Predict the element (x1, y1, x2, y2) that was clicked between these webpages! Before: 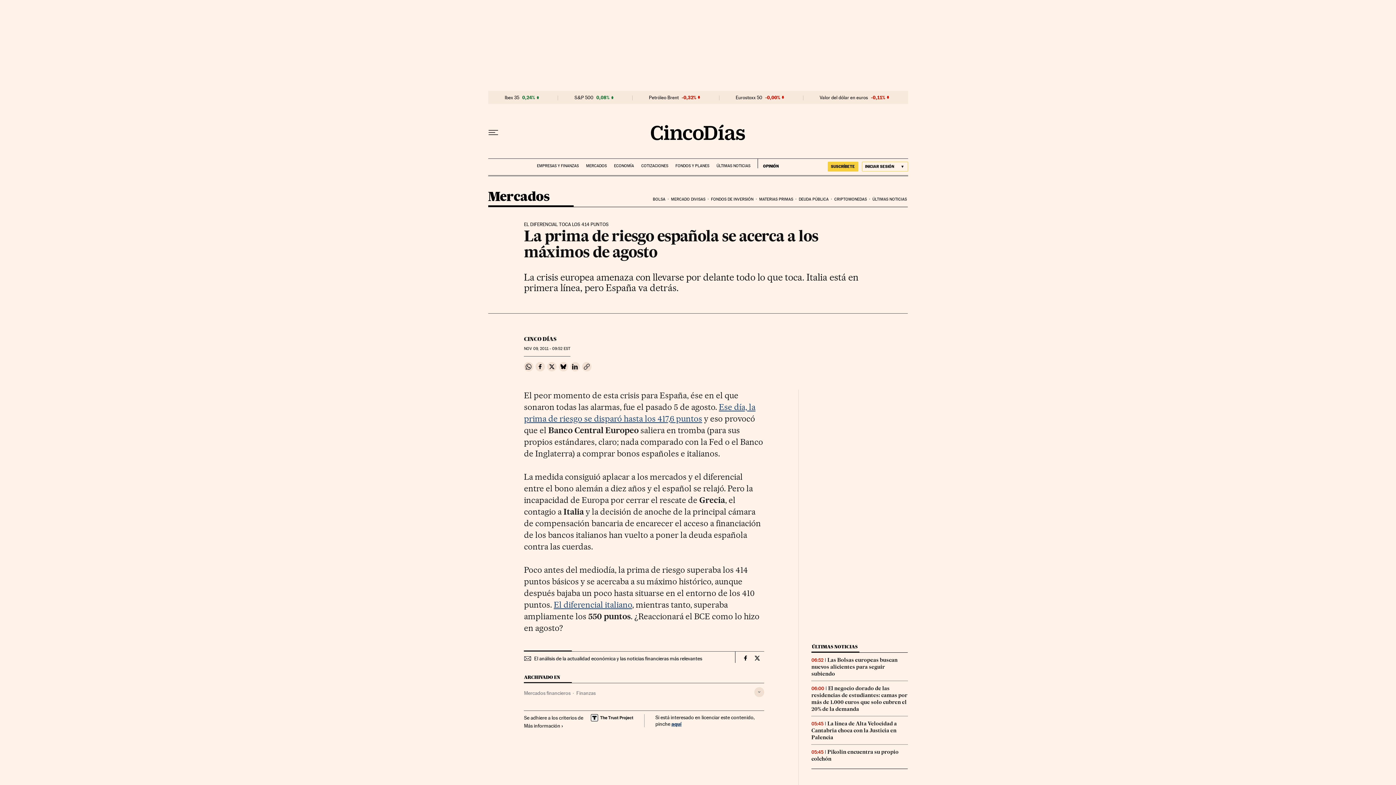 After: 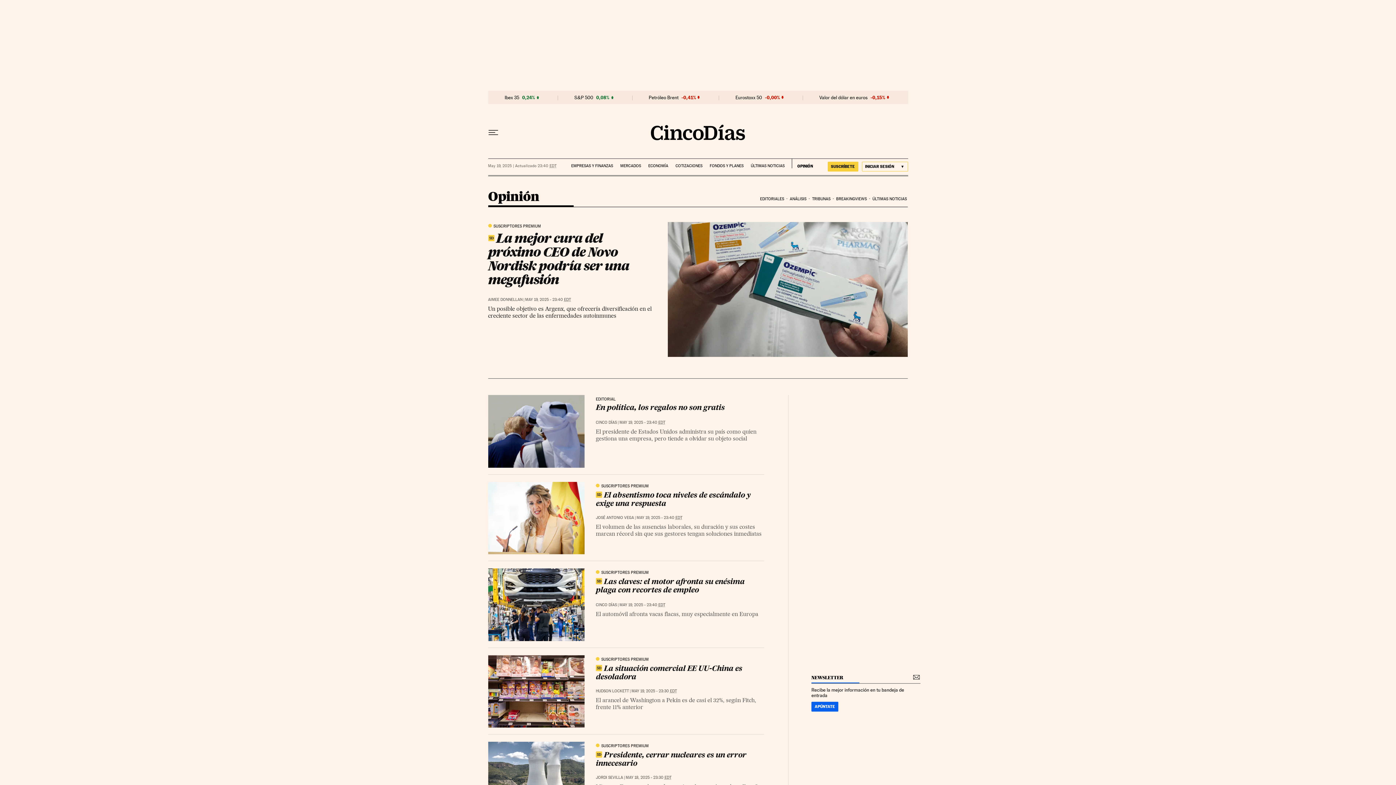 Action: bbox: (757, 158, 778, 168) label: OPINIÓN